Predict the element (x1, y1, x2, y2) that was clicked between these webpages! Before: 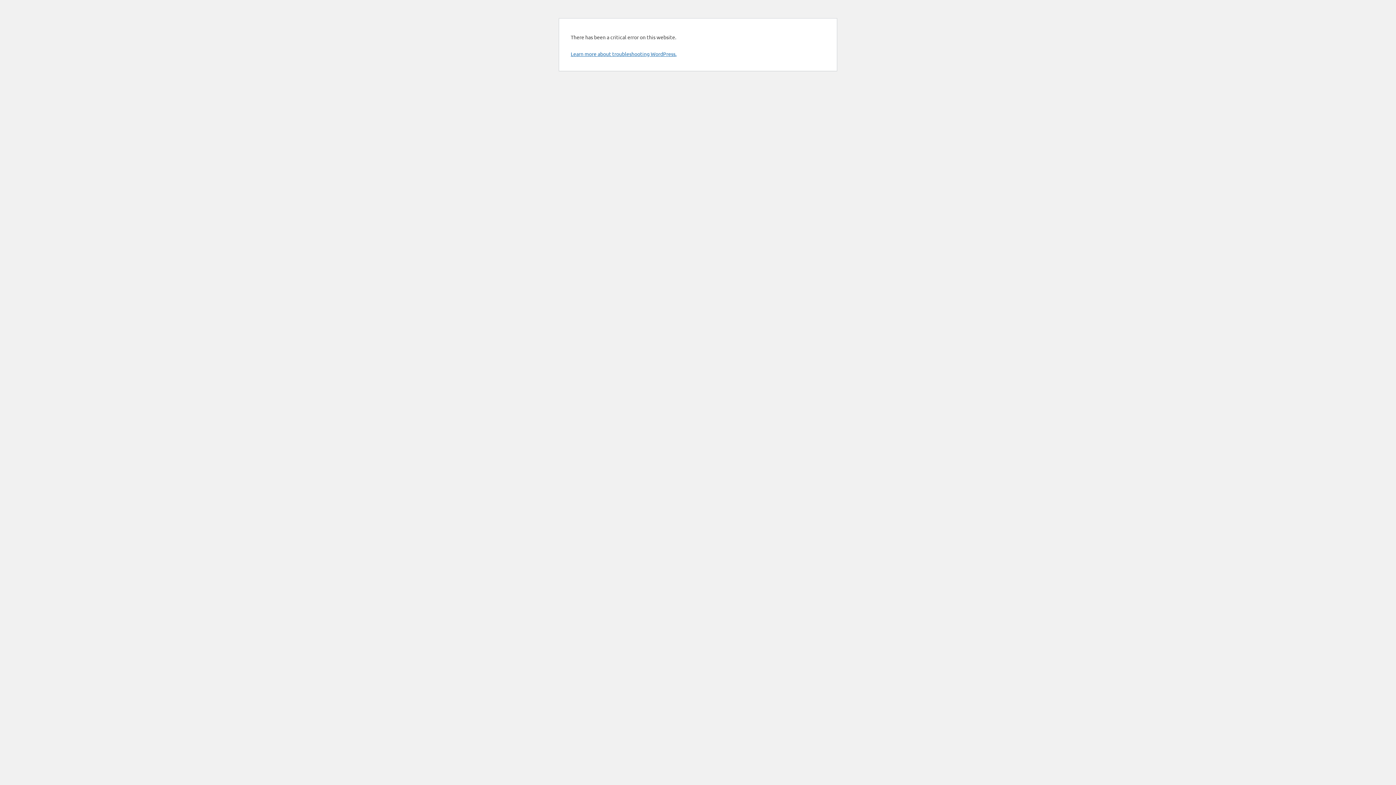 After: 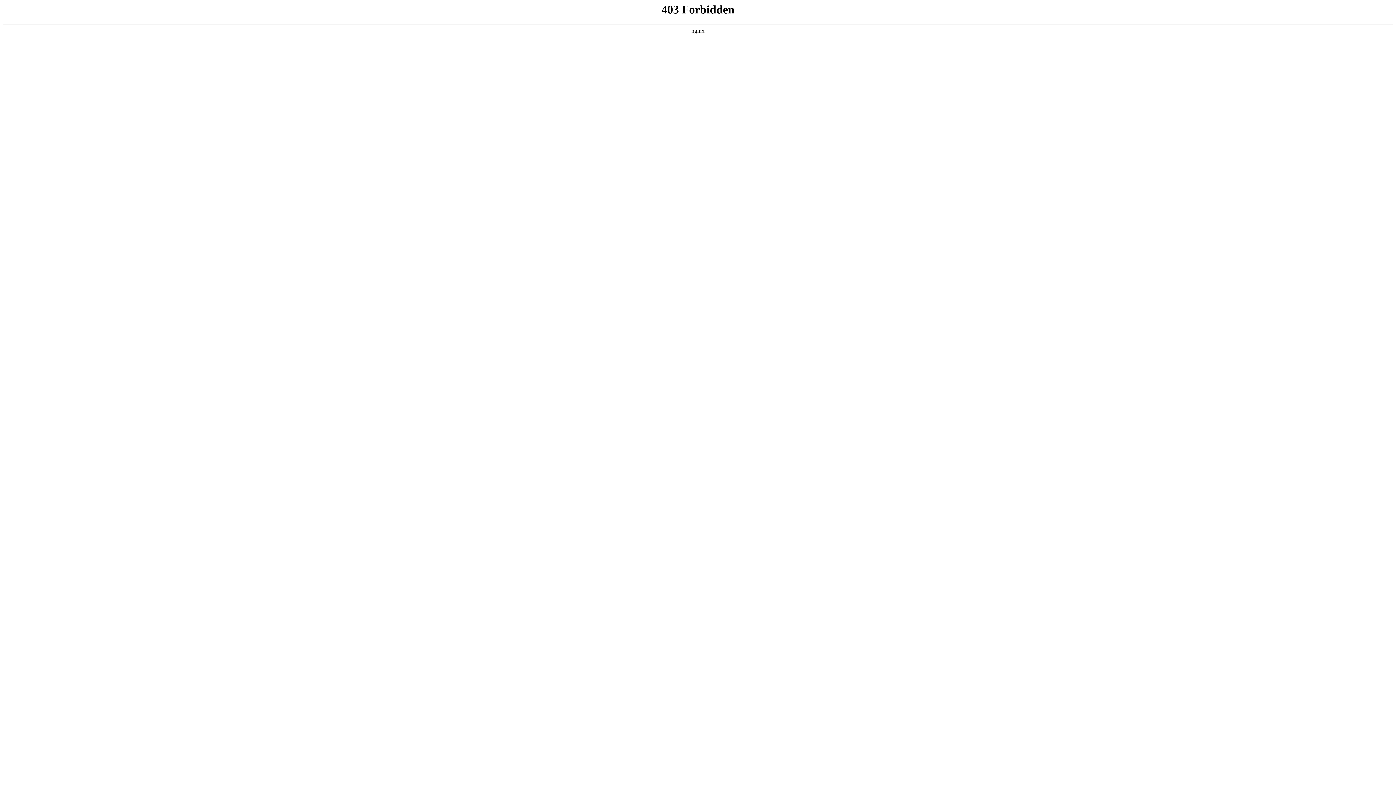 Action: bbox: (570, 50, 676, 57) label: Learn more about troubleshooting WordPress.